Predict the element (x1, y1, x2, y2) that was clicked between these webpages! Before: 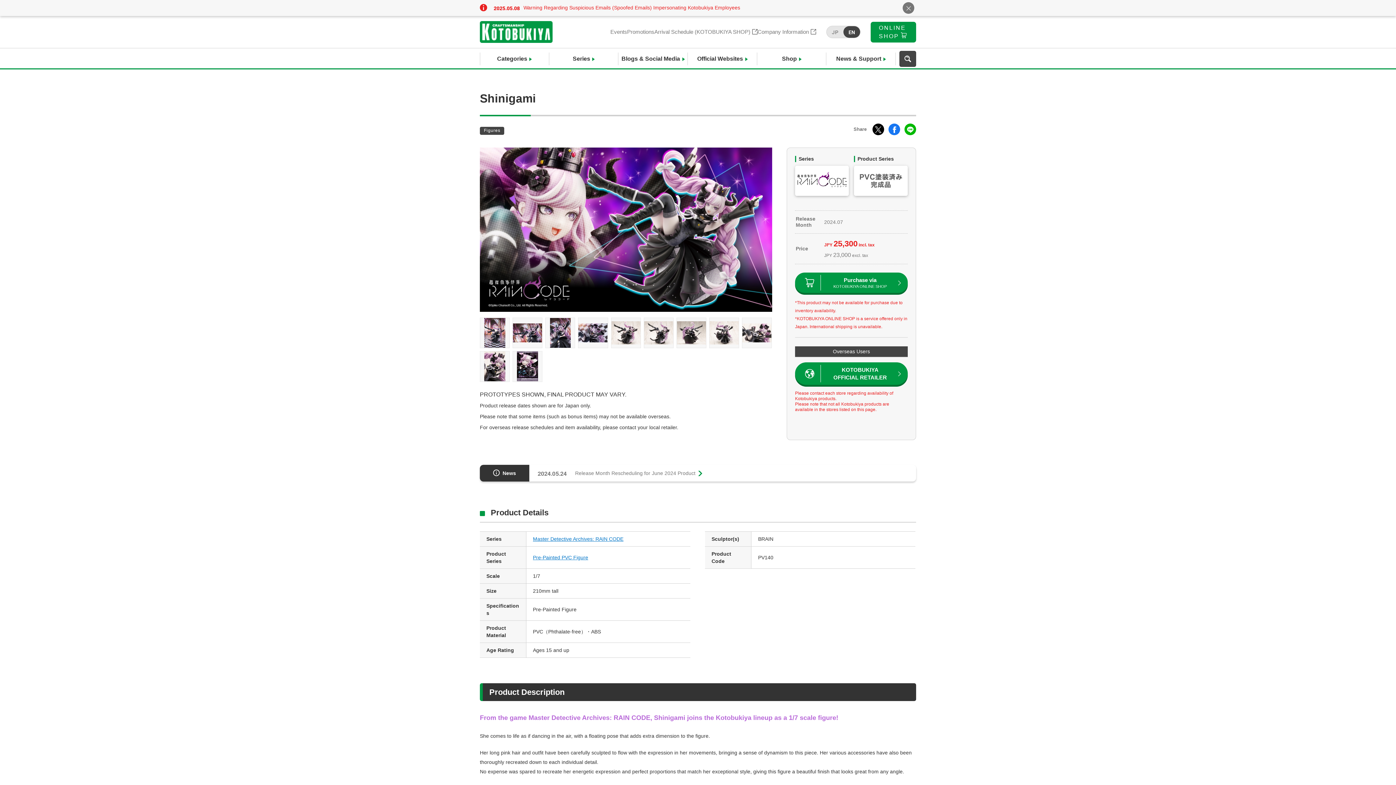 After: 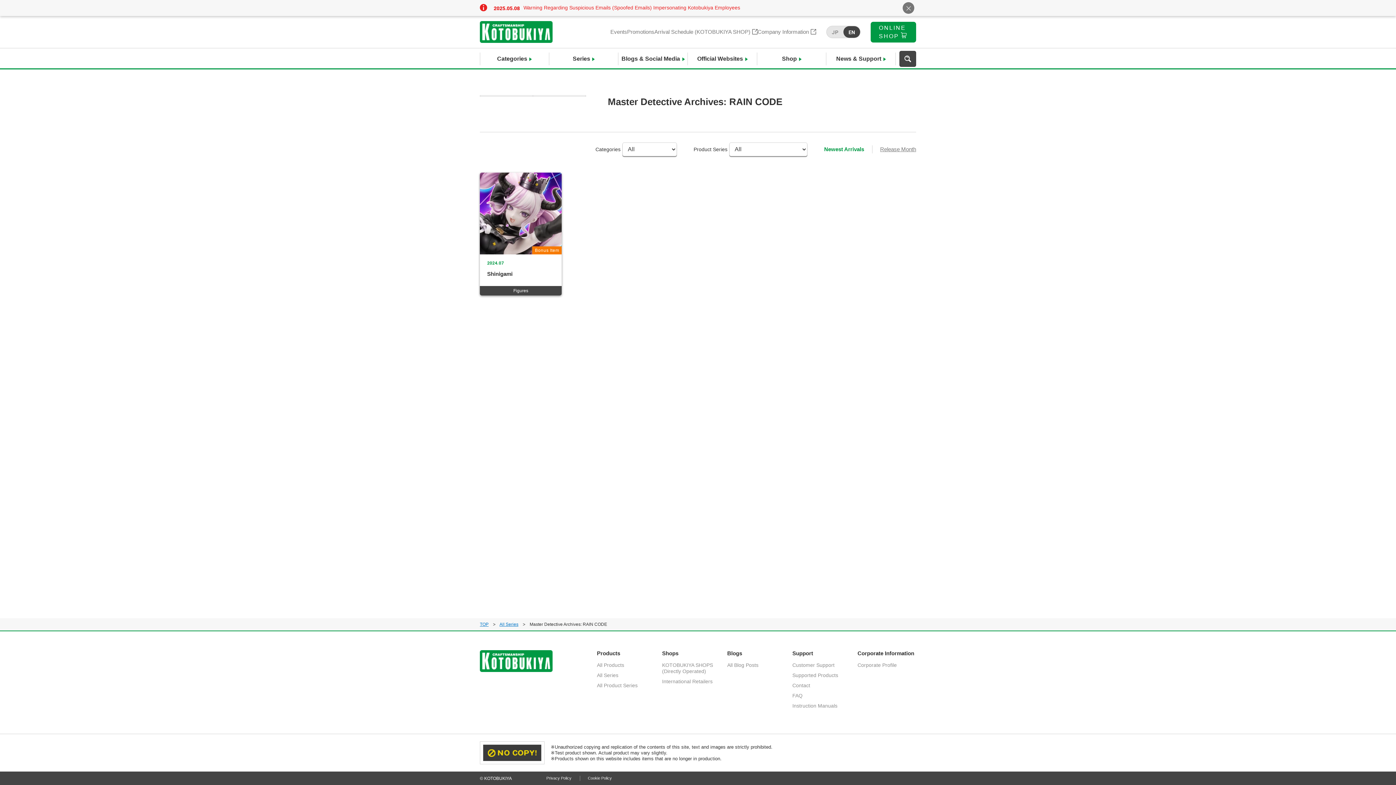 Action: bbox: (795, 165, 849, 196)